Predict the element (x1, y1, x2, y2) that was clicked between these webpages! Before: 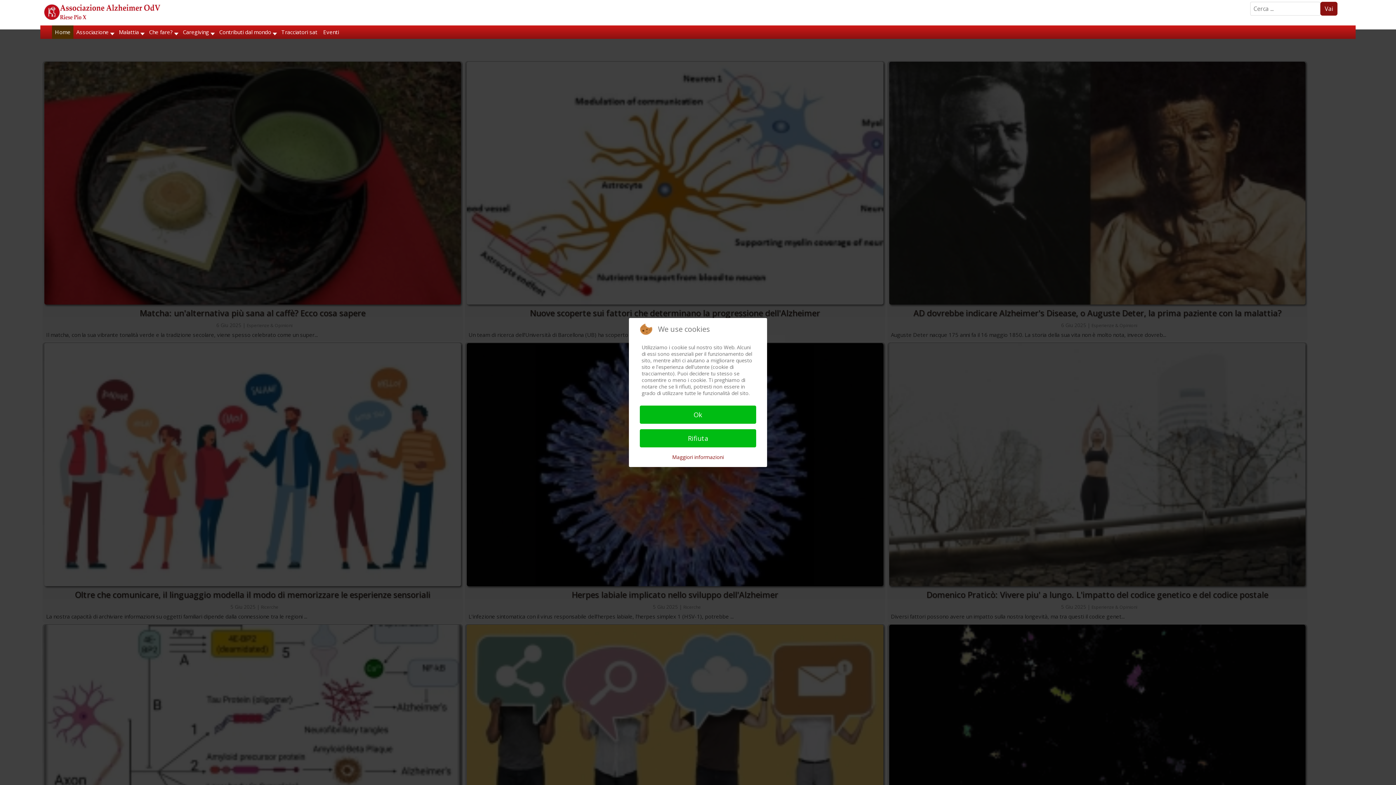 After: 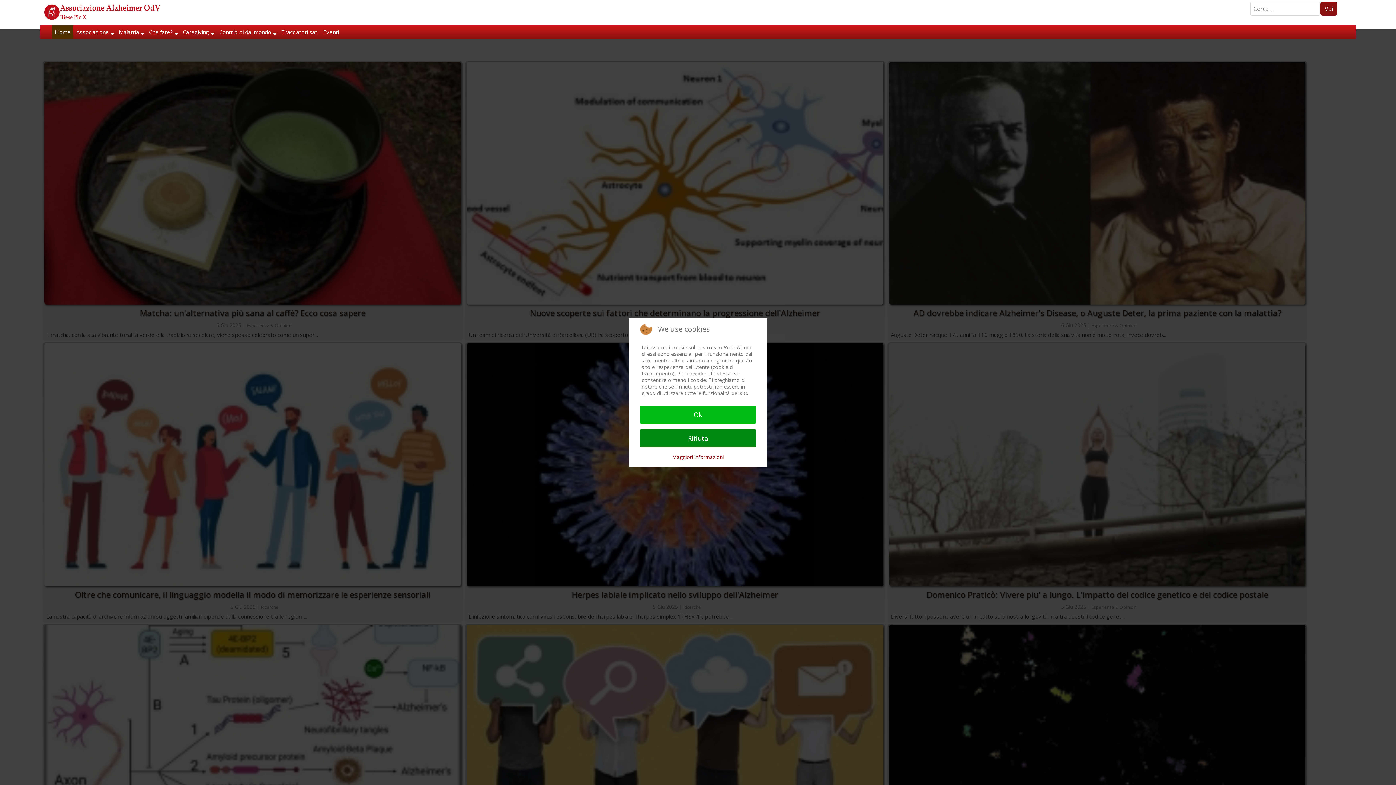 Action: bbox: (640, 429, 756, 447) label: Rifiuta